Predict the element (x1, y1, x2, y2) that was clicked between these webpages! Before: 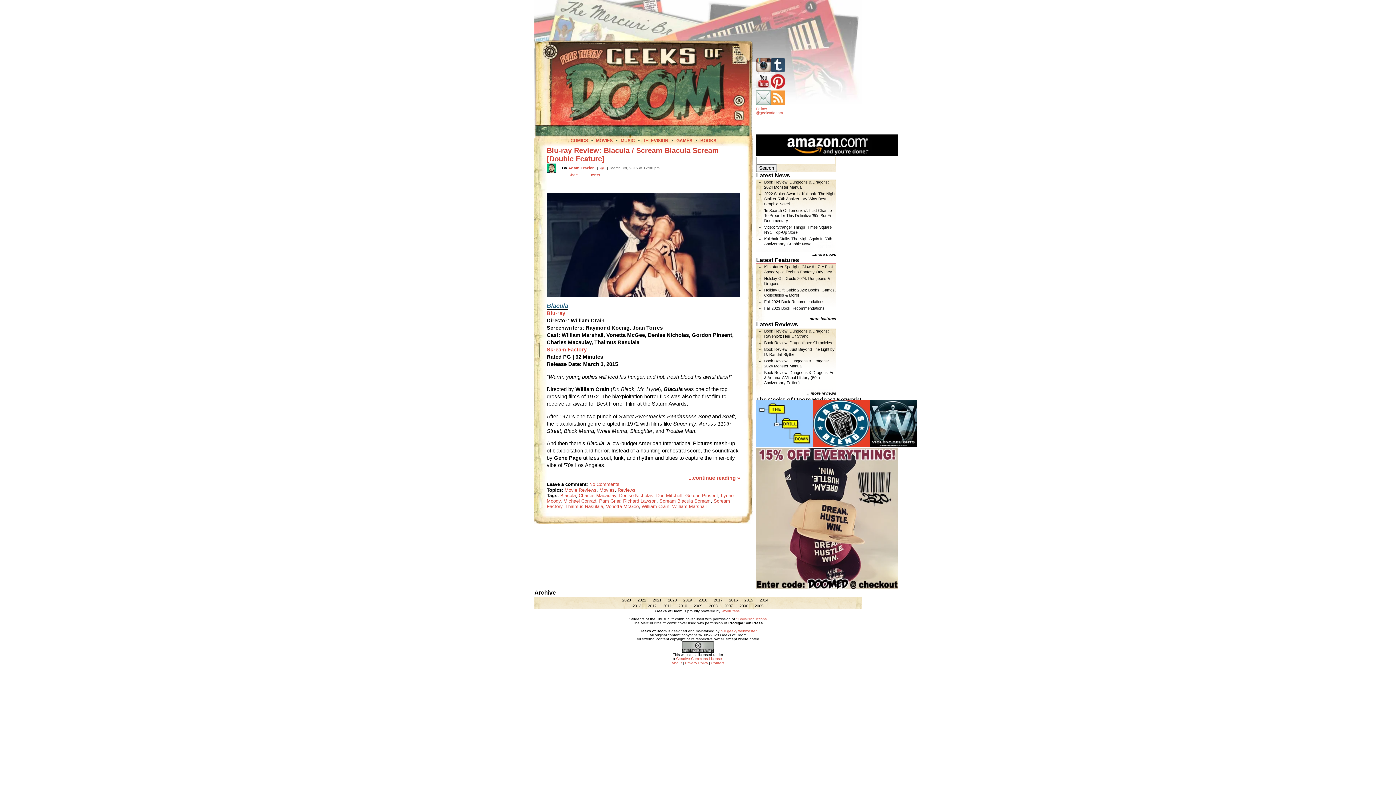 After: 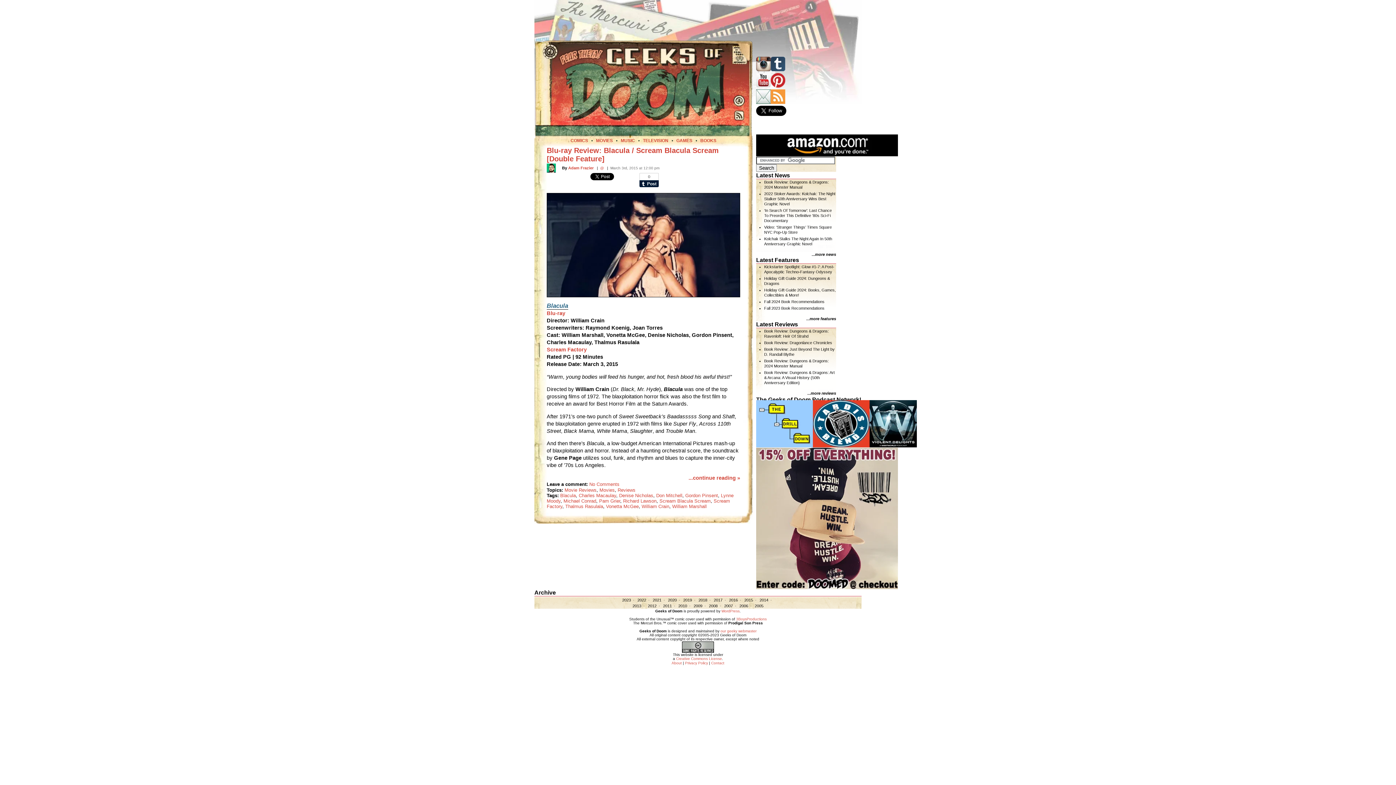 Action: bbox: (770, 85, 785, 89)